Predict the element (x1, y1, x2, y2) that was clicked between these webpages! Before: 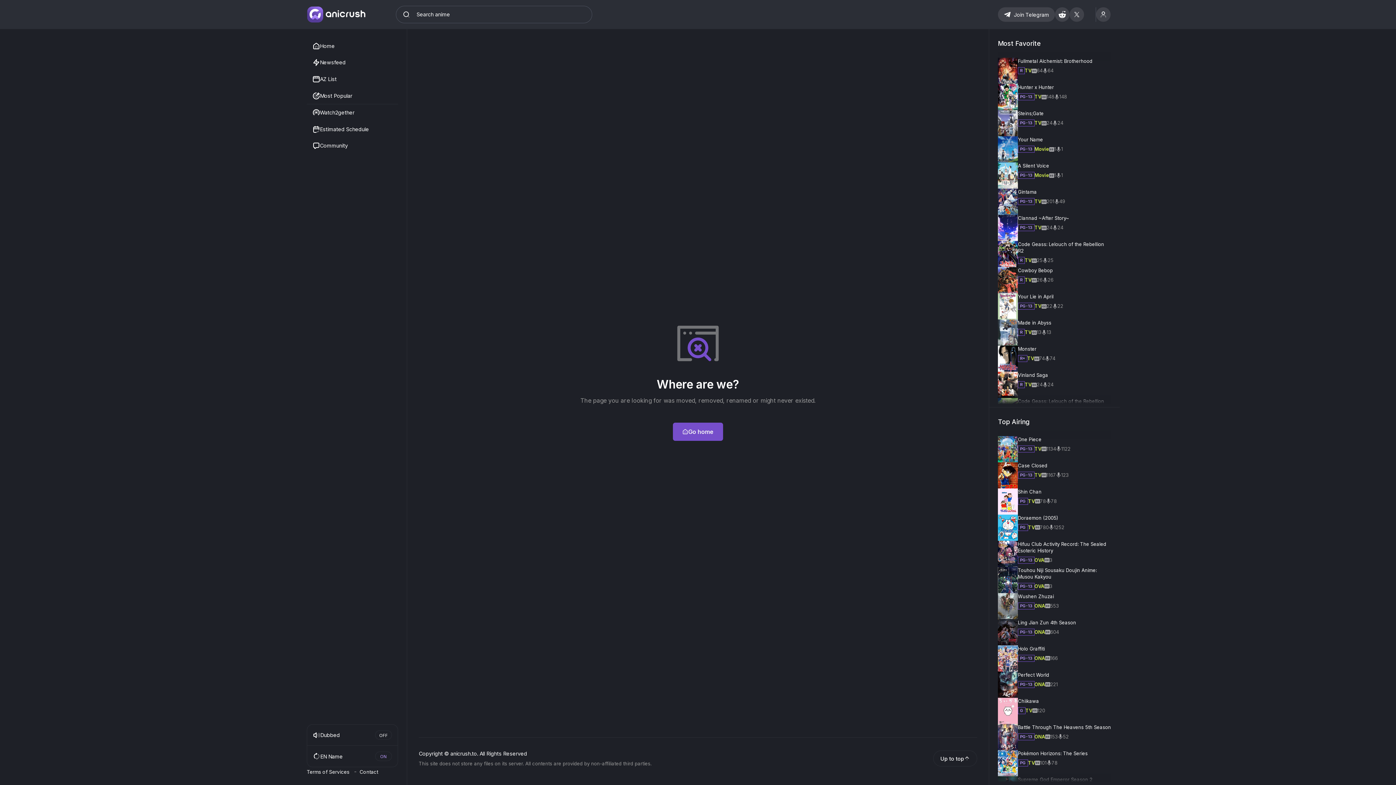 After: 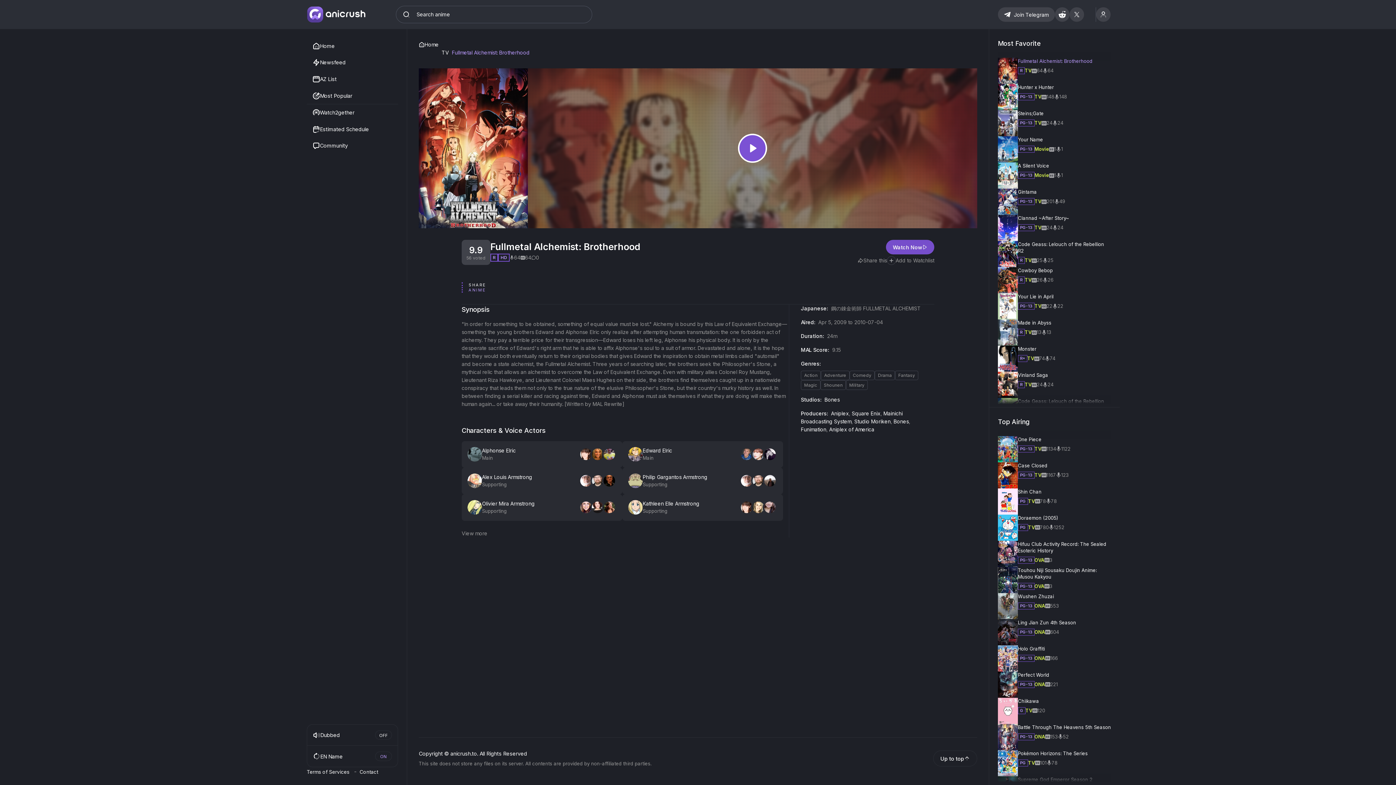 Action: label: Fullmetal Alchemist: Brotherhood bbox: (1018, 58, 1092, 64)